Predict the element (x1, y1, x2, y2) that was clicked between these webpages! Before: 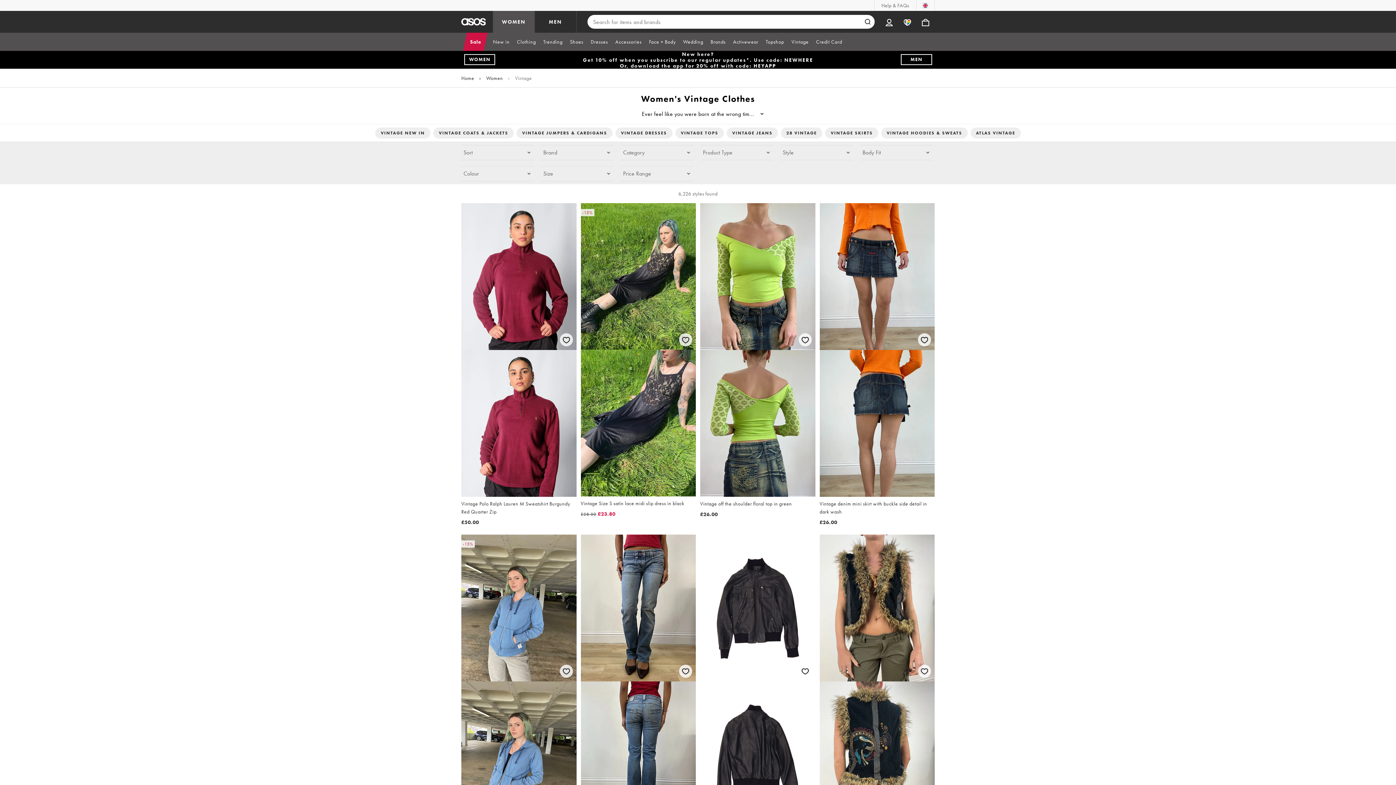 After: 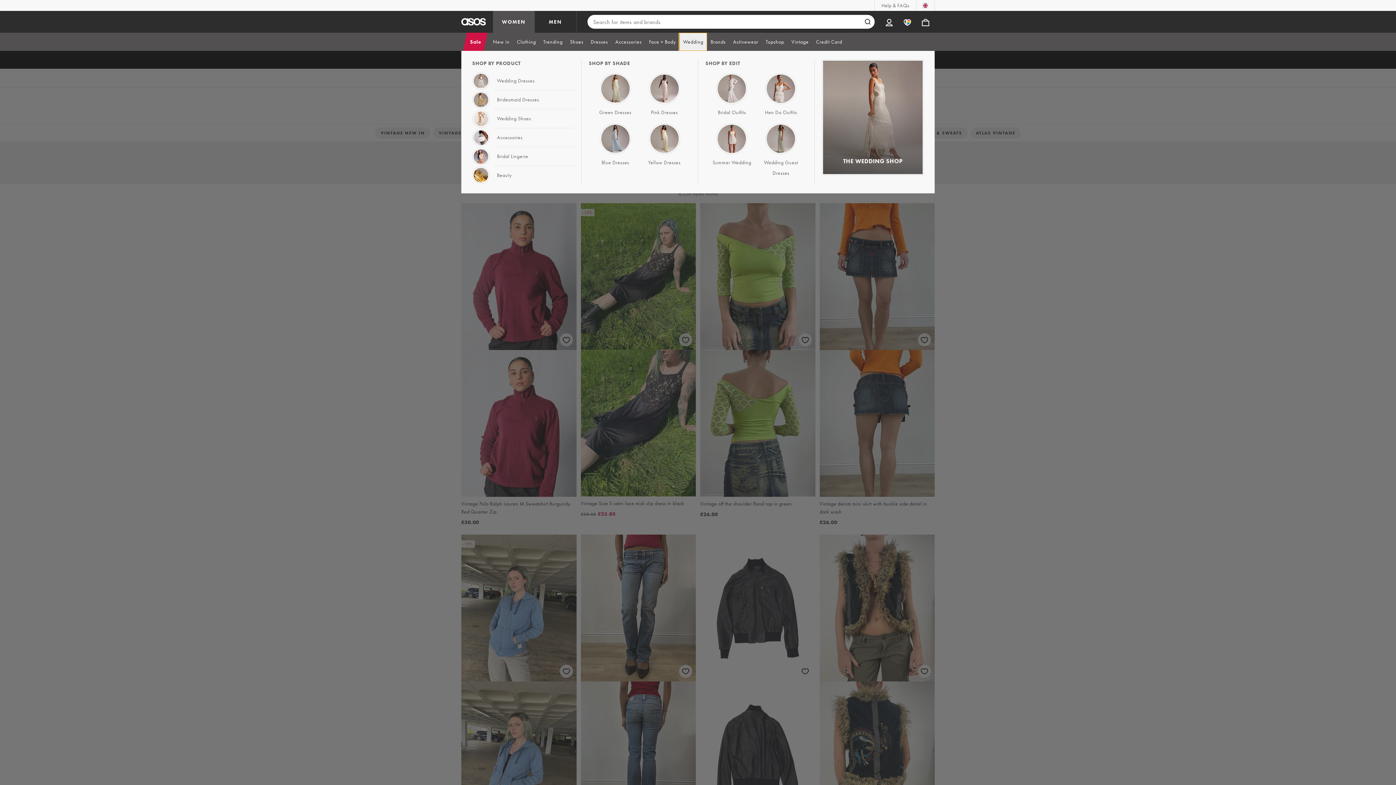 Action: label: Wedding bbox: (679, 32, 707, 50)